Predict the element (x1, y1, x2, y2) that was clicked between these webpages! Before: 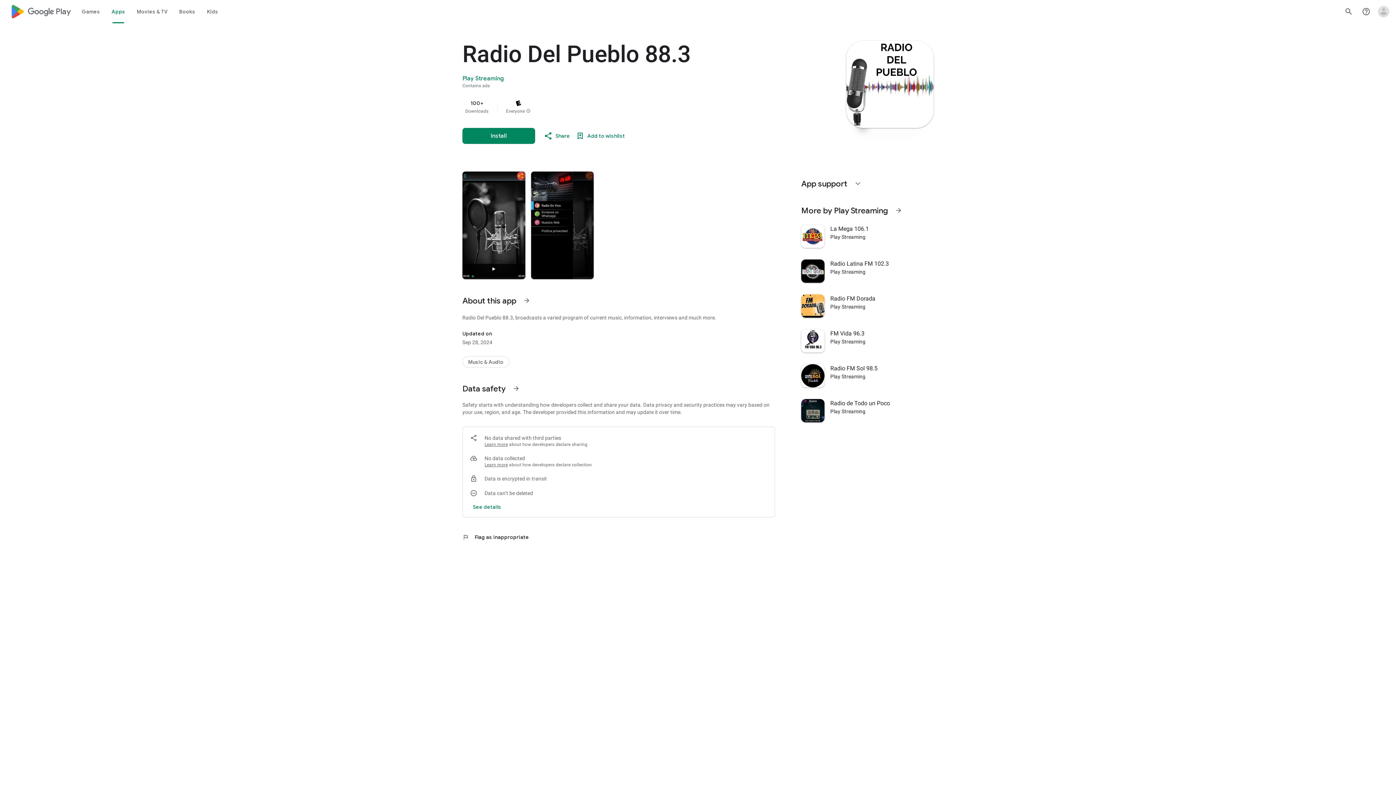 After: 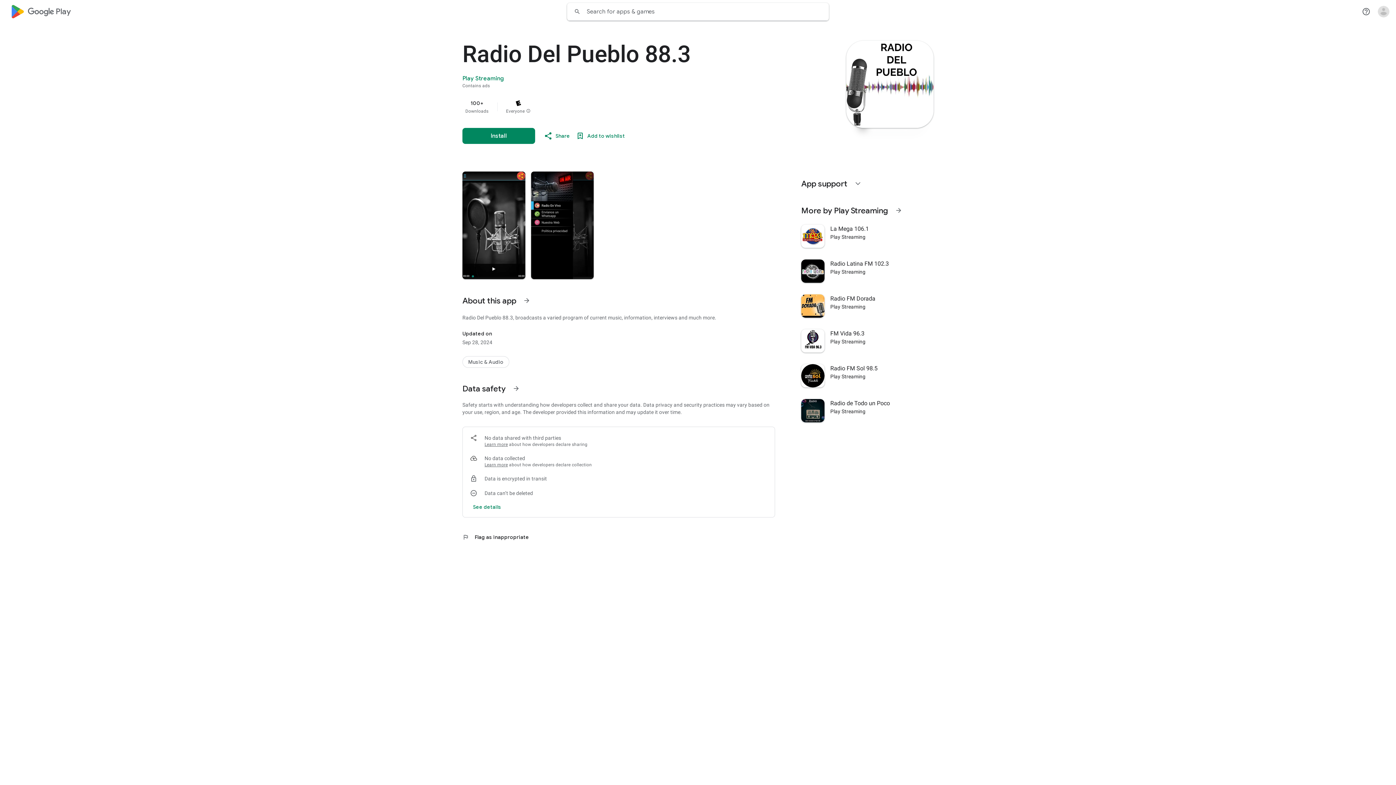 Action: label: Search bbox: (1340, 2, 1357, 20)